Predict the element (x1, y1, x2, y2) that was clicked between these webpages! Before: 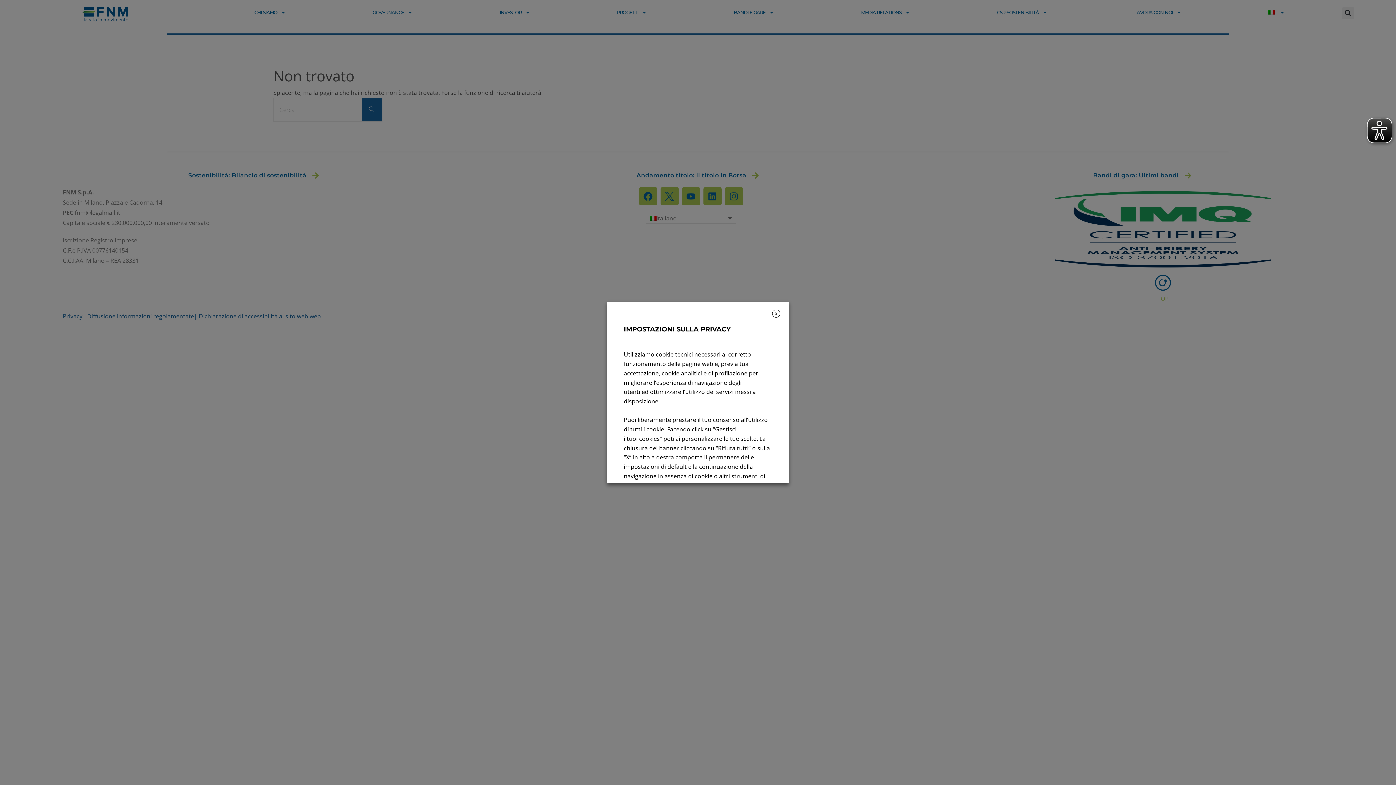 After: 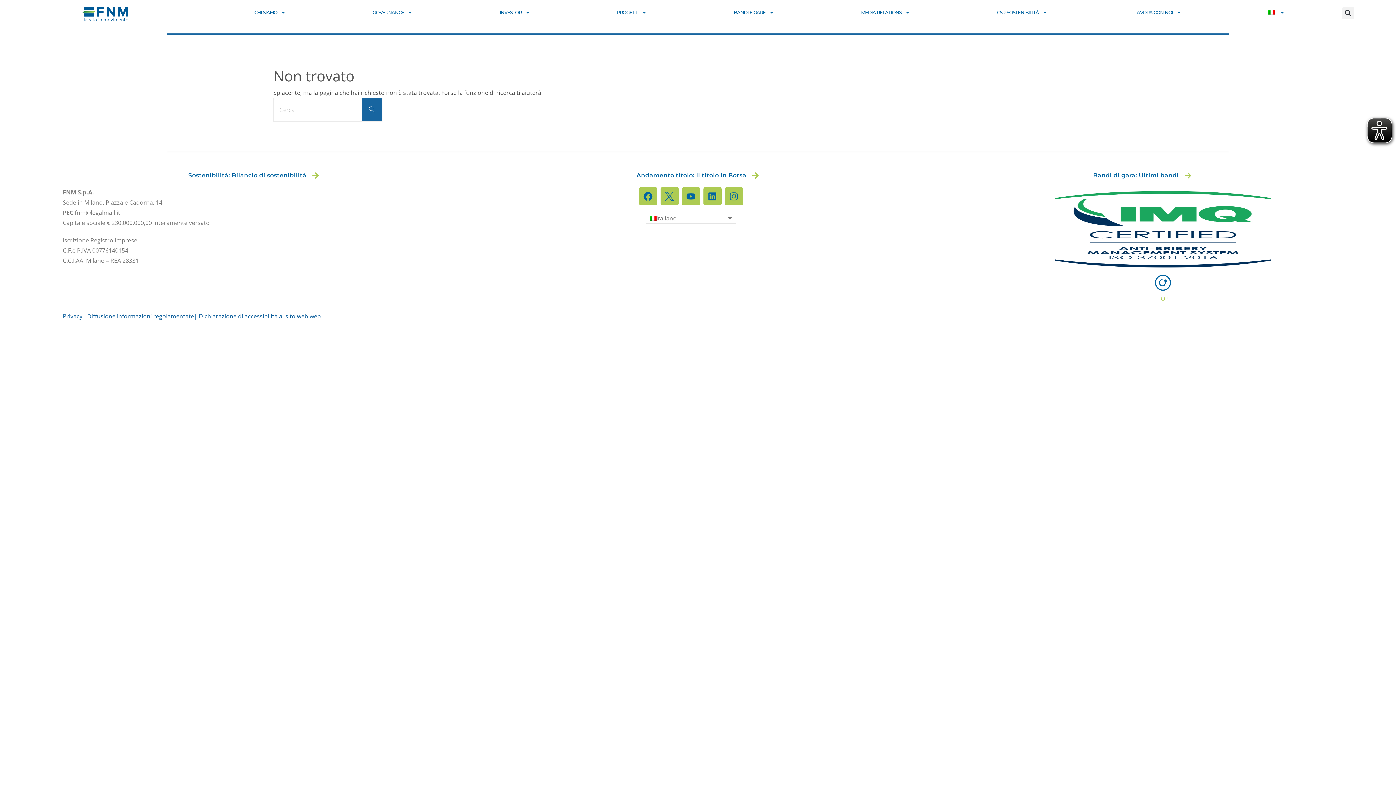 Action: label: X bbox: (772, 309, 780, 317)